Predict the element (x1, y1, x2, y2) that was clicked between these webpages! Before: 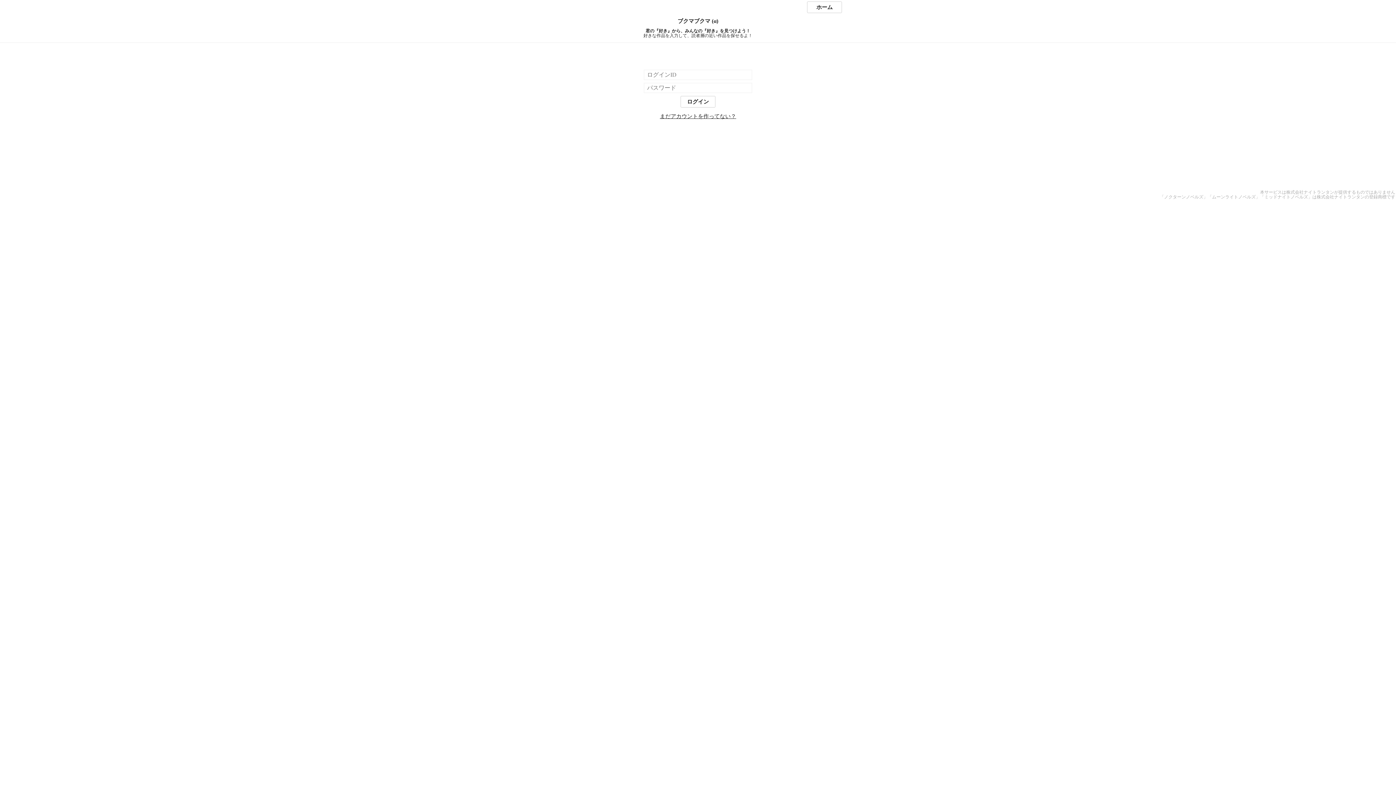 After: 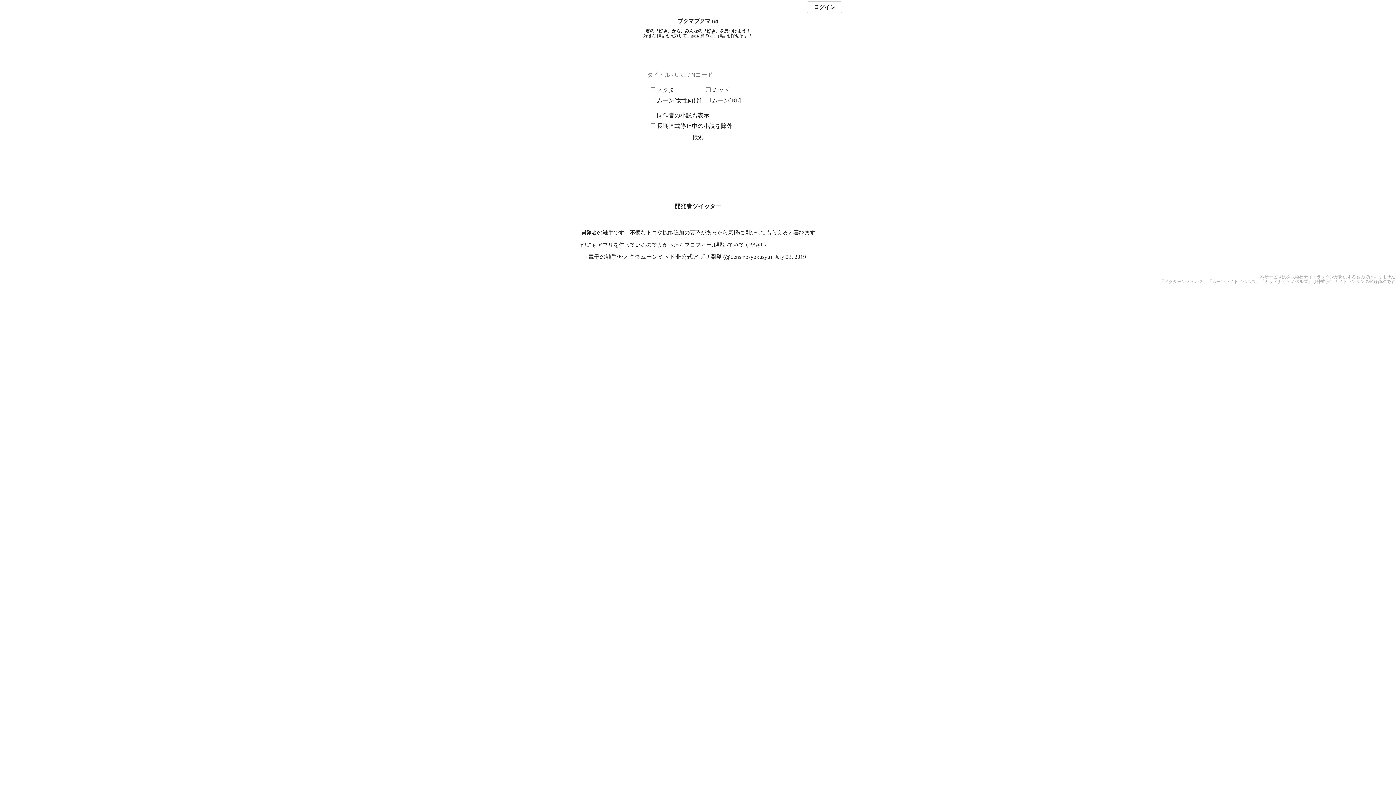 Action: bbox: (807, 1, 842, 13) label: ホーム